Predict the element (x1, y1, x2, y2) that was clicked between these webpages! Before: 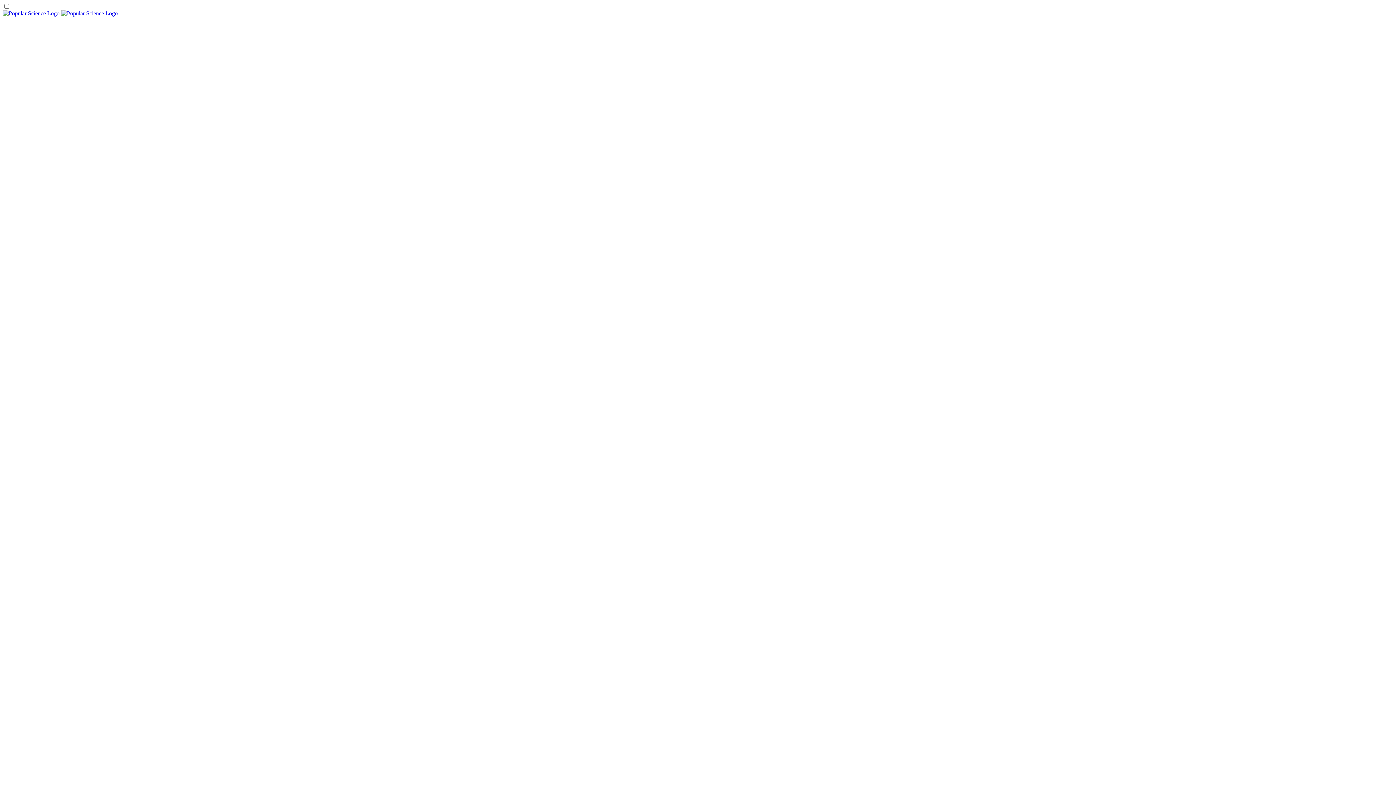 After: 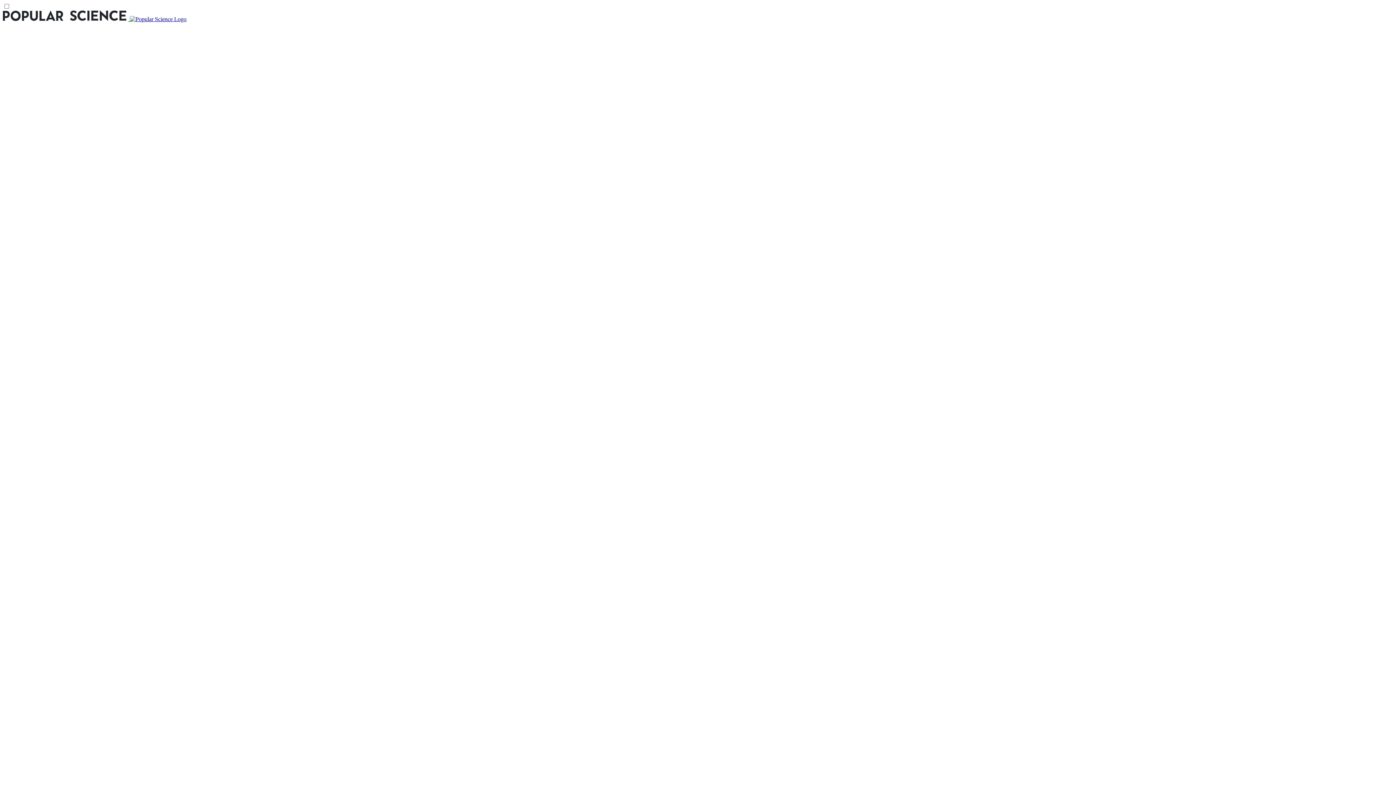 Action: label:   bbox: (2, 10, 117, 16)